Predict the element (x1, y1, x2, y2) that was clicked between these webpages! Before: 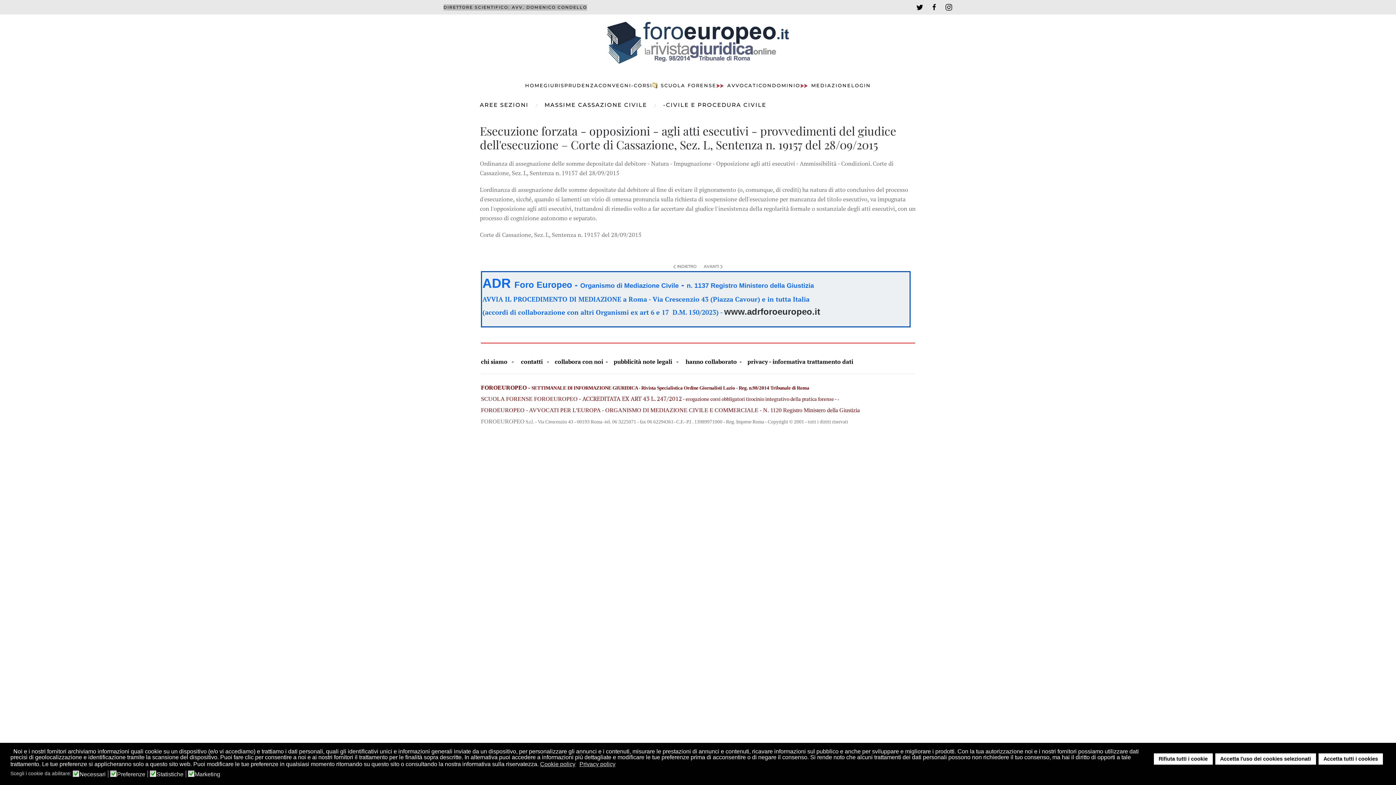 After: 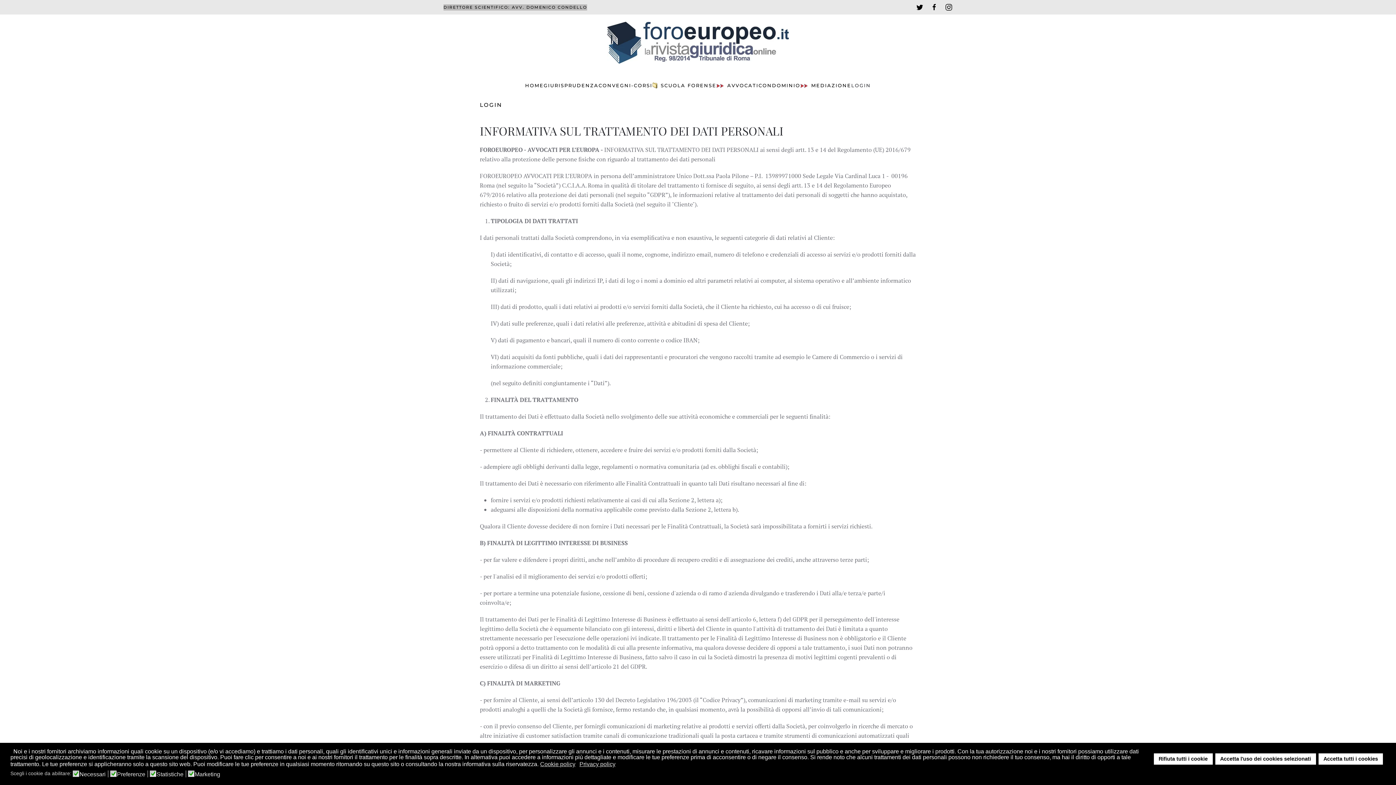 Action: label: privacy - informativa trattamento dati bbox: (747, 357, 853, 365)